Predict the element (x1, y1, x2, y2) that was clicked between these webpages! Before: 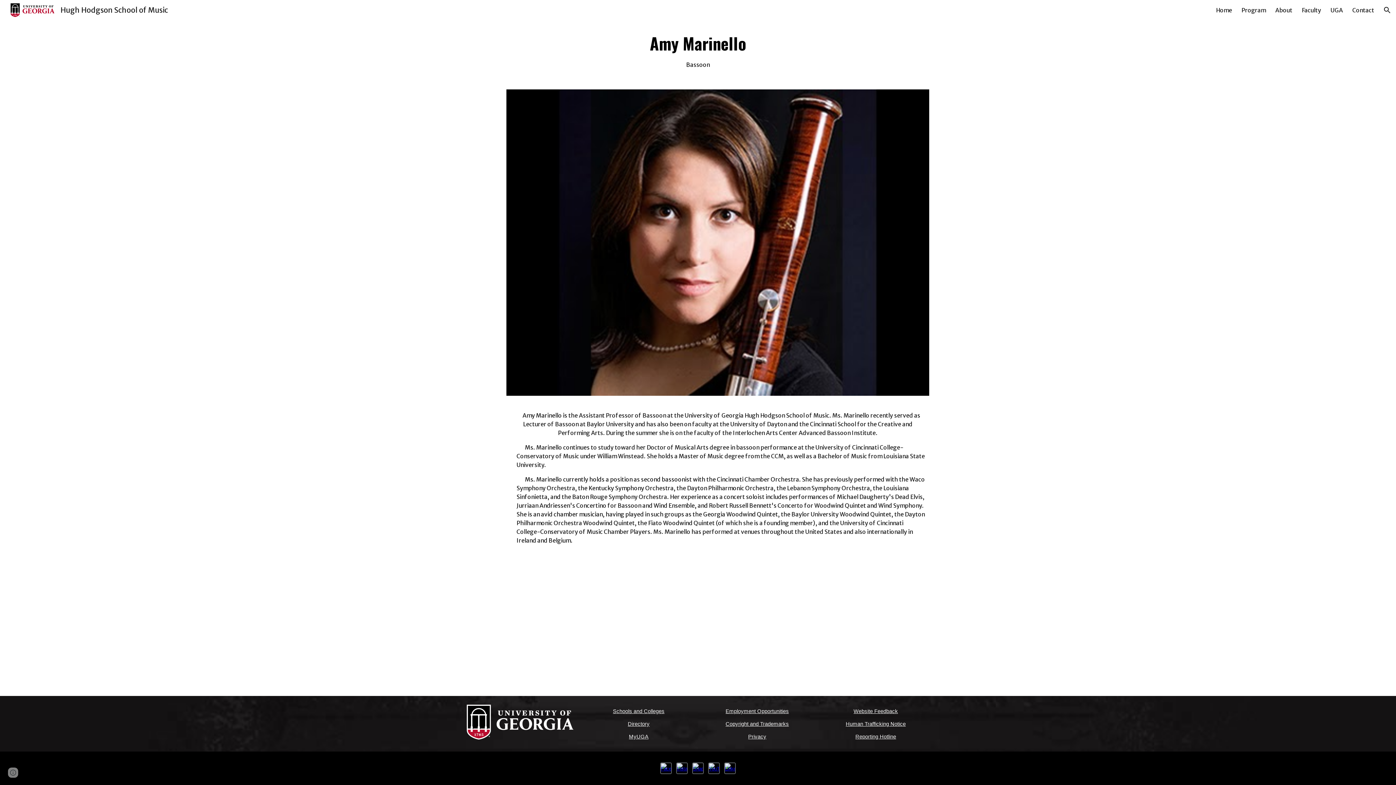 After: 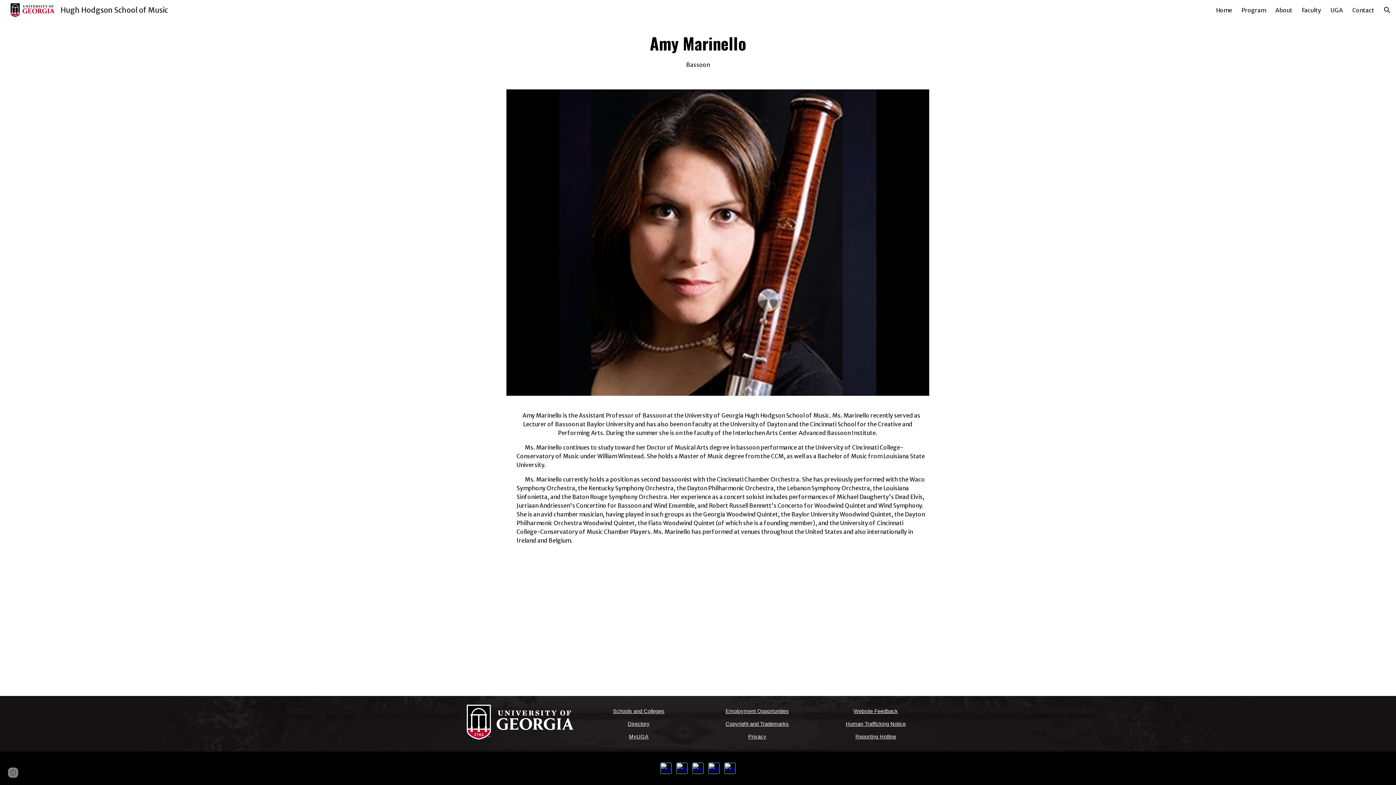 Action: label: Website Feedback bbox: (853, 707, 898, 714)